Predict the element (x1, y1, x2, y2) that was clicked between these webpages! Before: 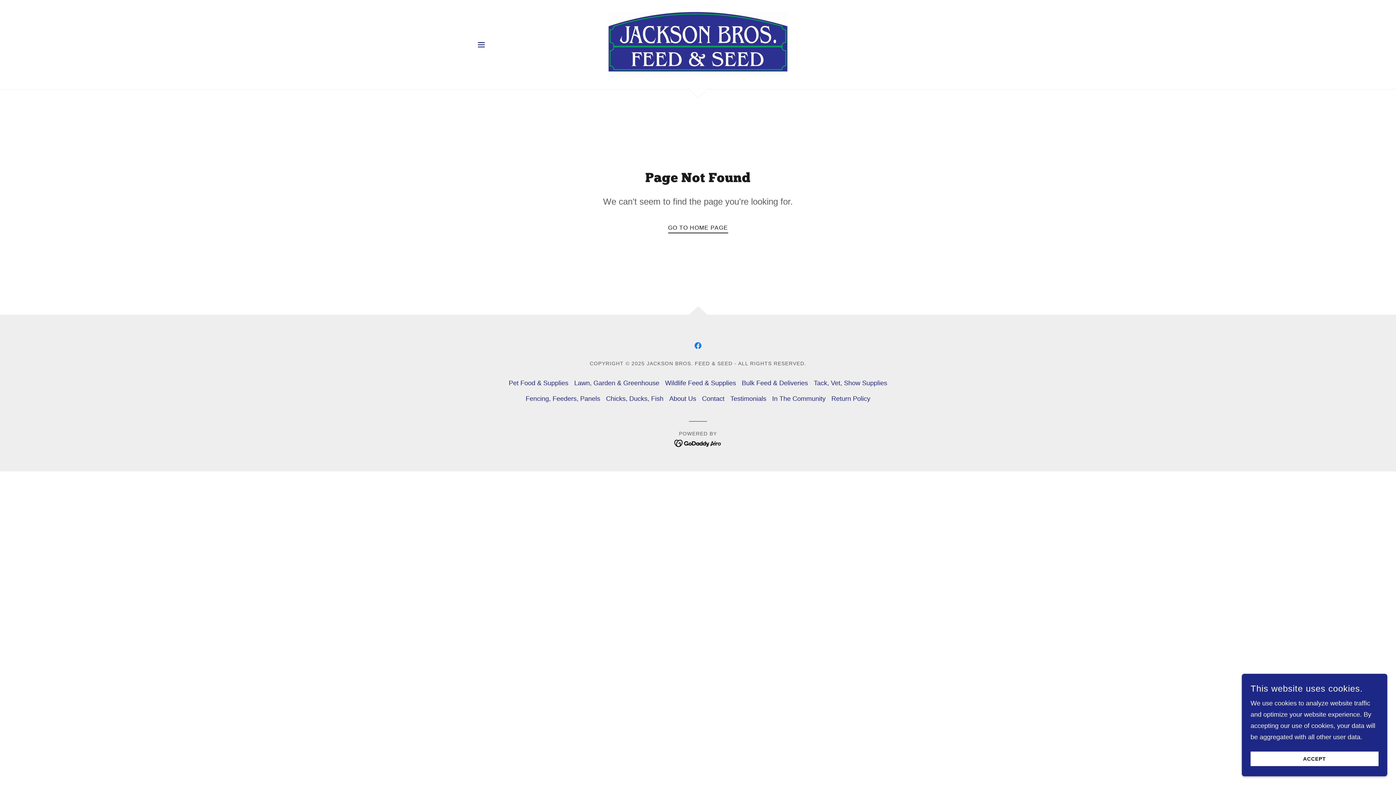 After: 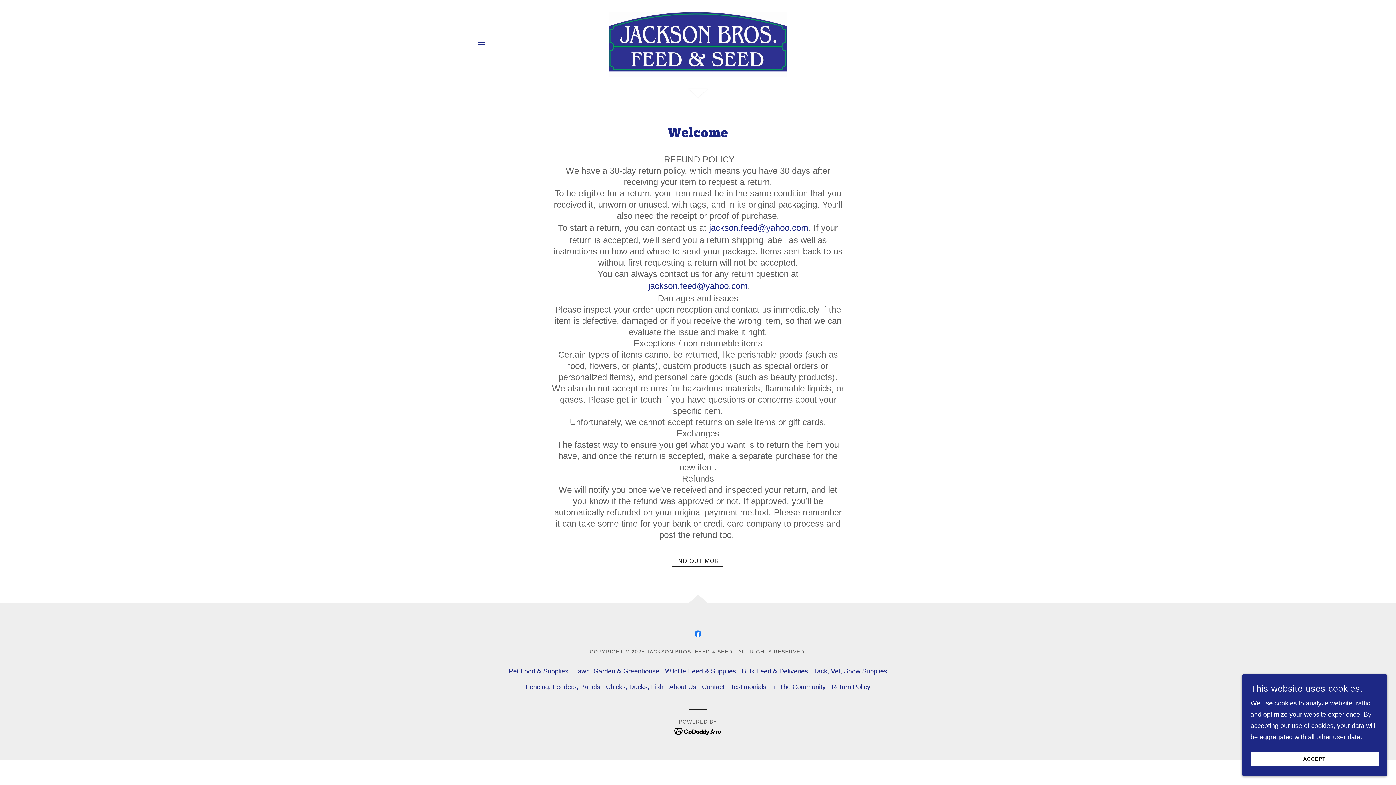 Action: label: Return Policy bbox: (828, 391, 873, 406)